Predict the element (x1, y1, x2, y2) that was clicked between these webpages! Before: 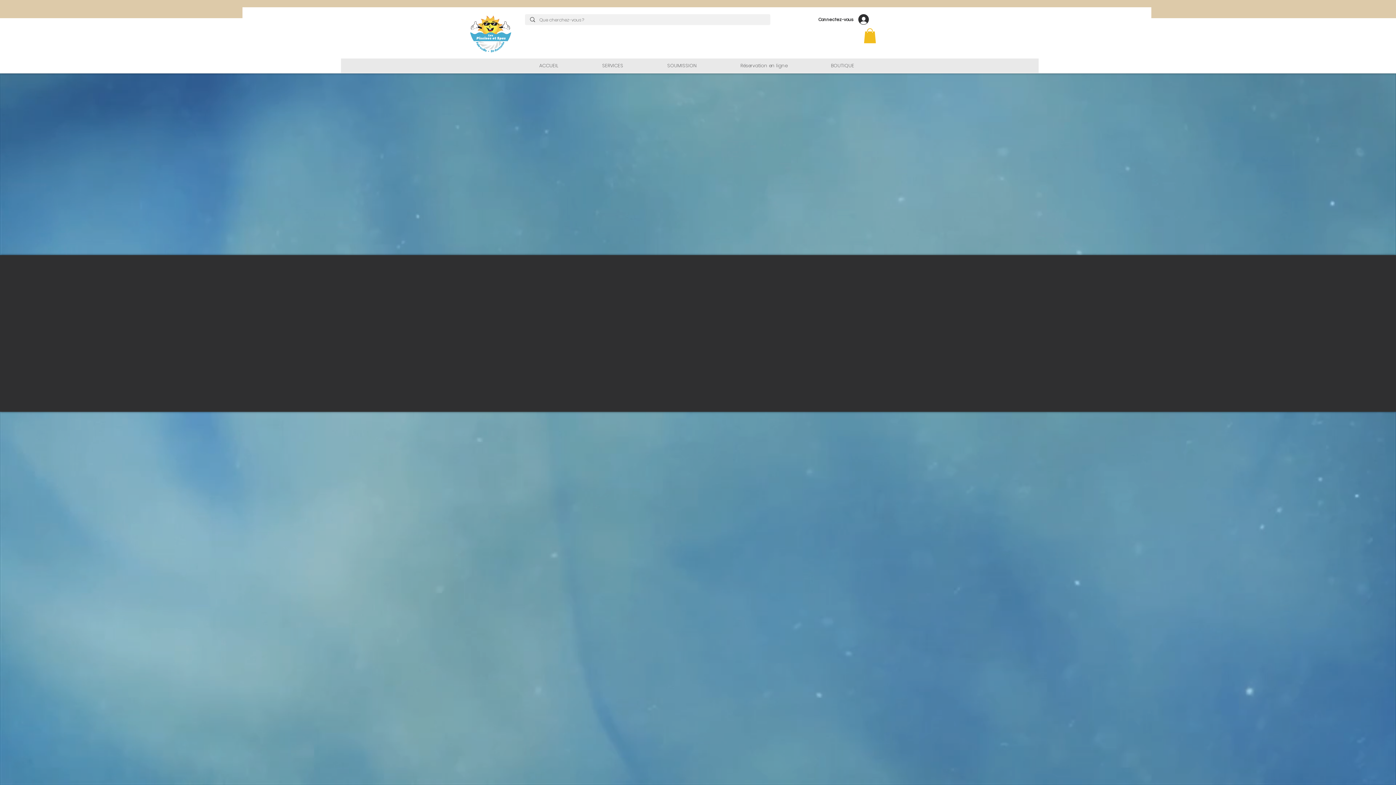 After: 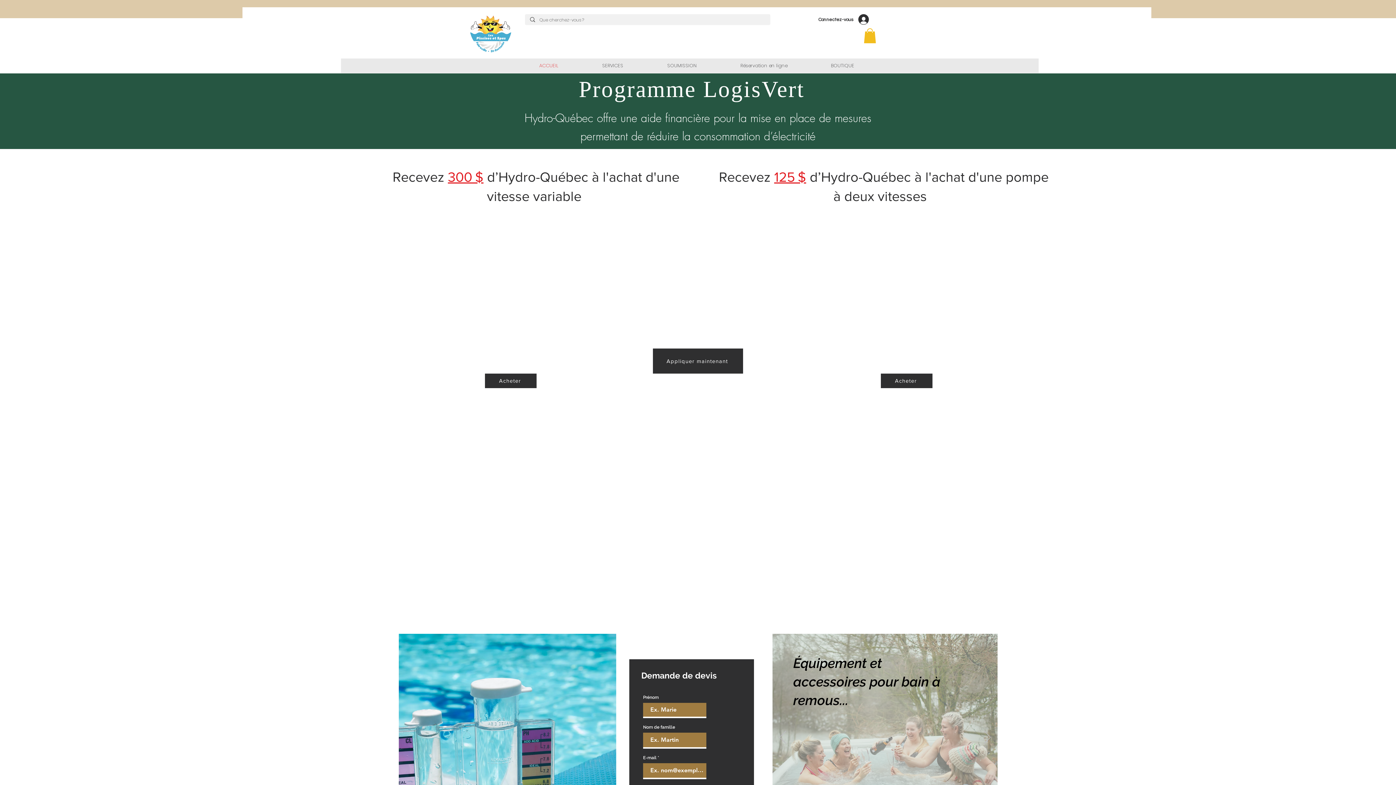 Action: bbox: (517, 60, 580, 70) label: ACCUEIL